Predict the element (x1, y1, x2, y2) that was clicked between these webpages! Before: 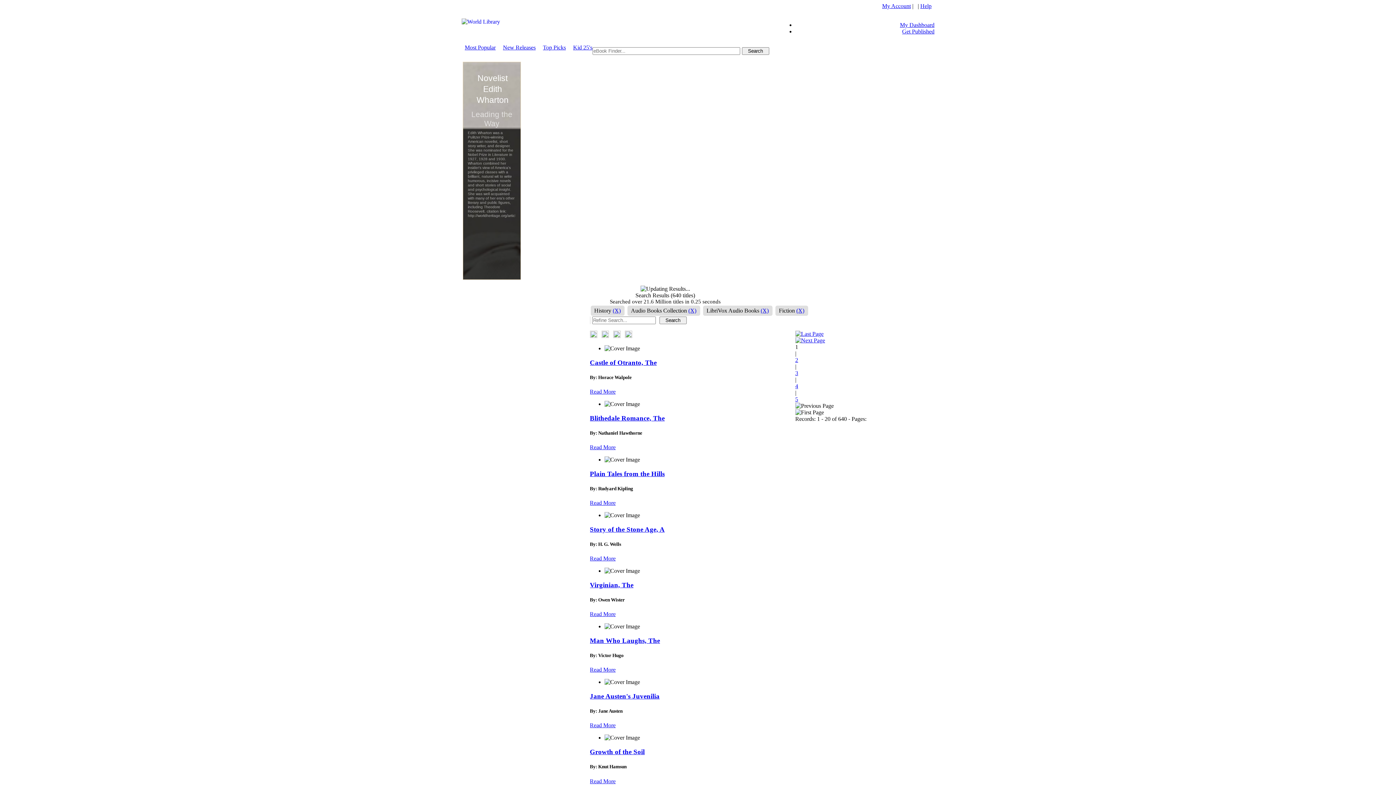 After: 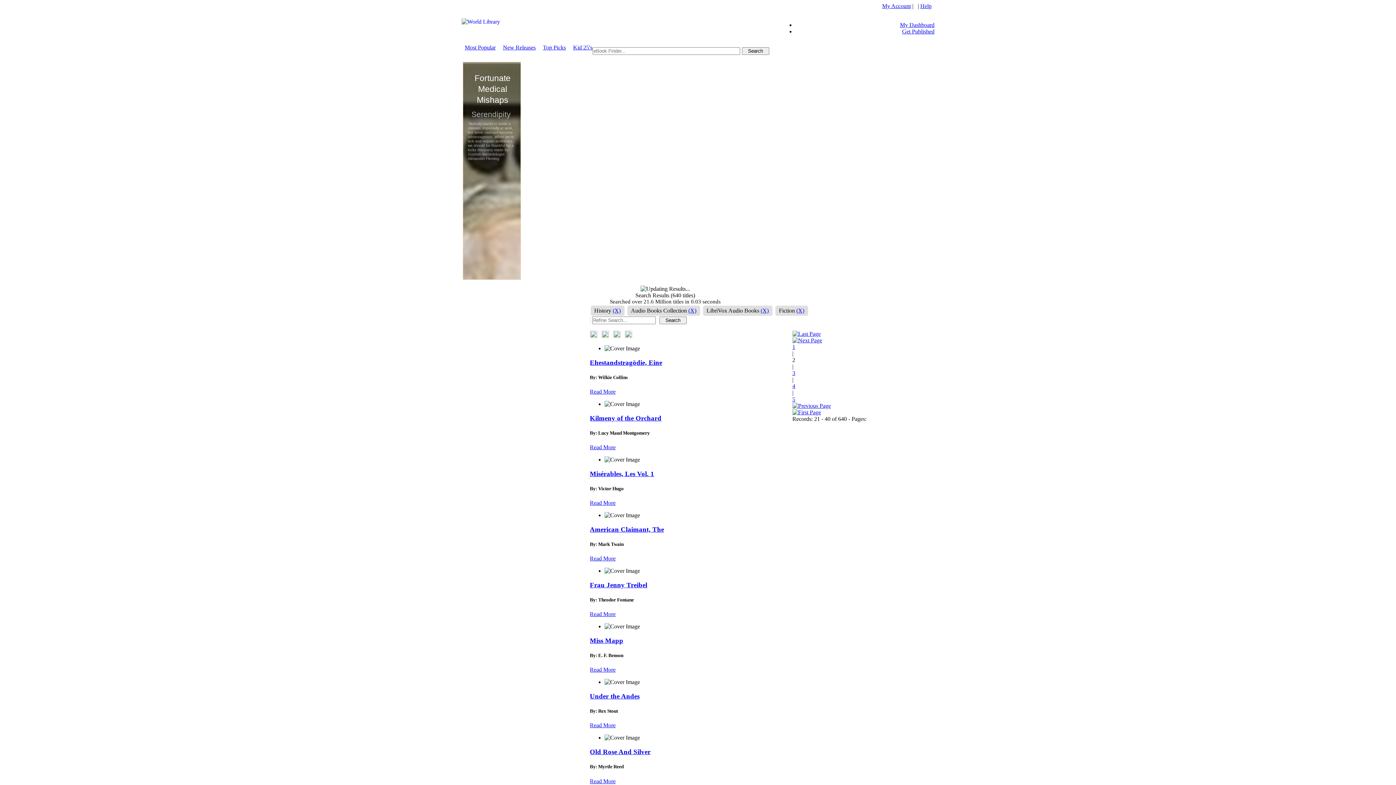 Action: bbox: (795, 357, 868, 363) label: 2